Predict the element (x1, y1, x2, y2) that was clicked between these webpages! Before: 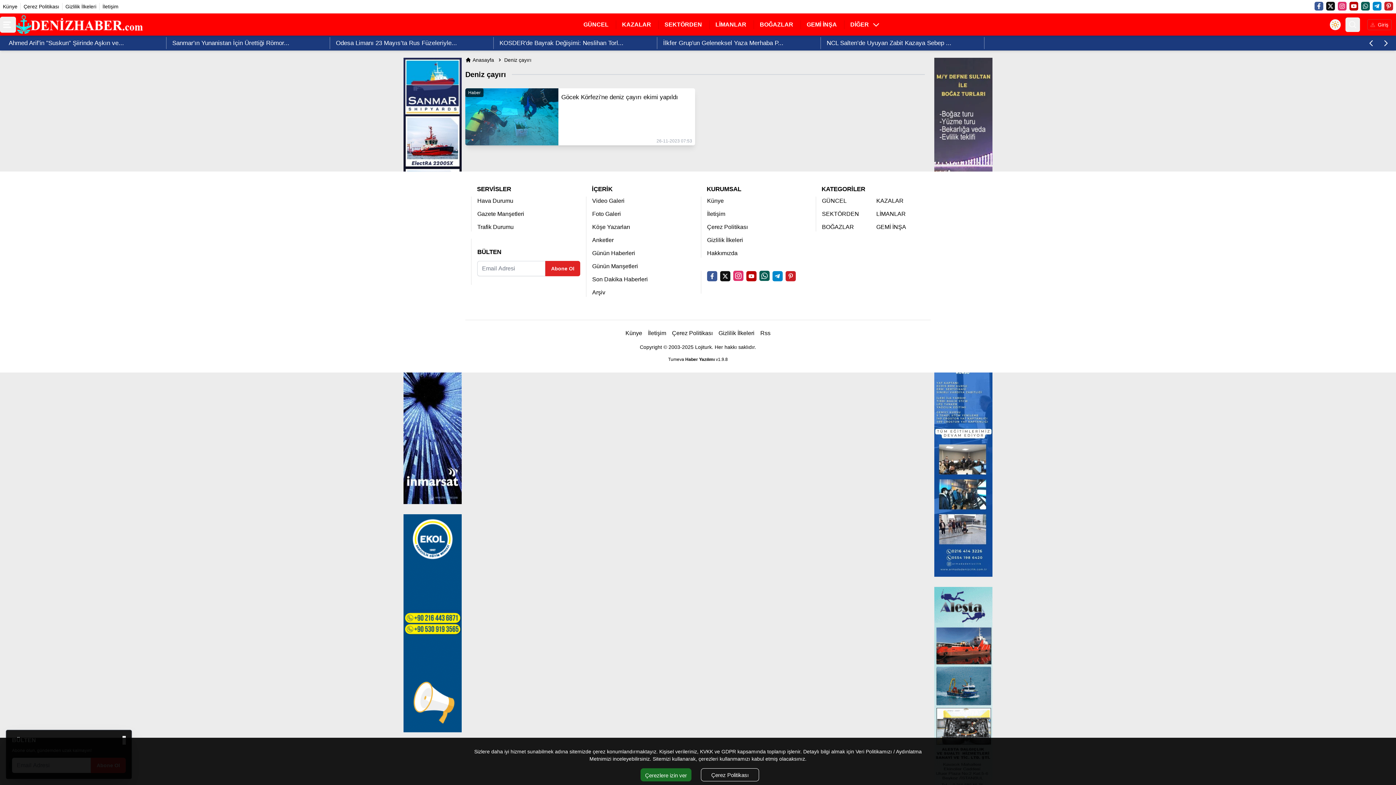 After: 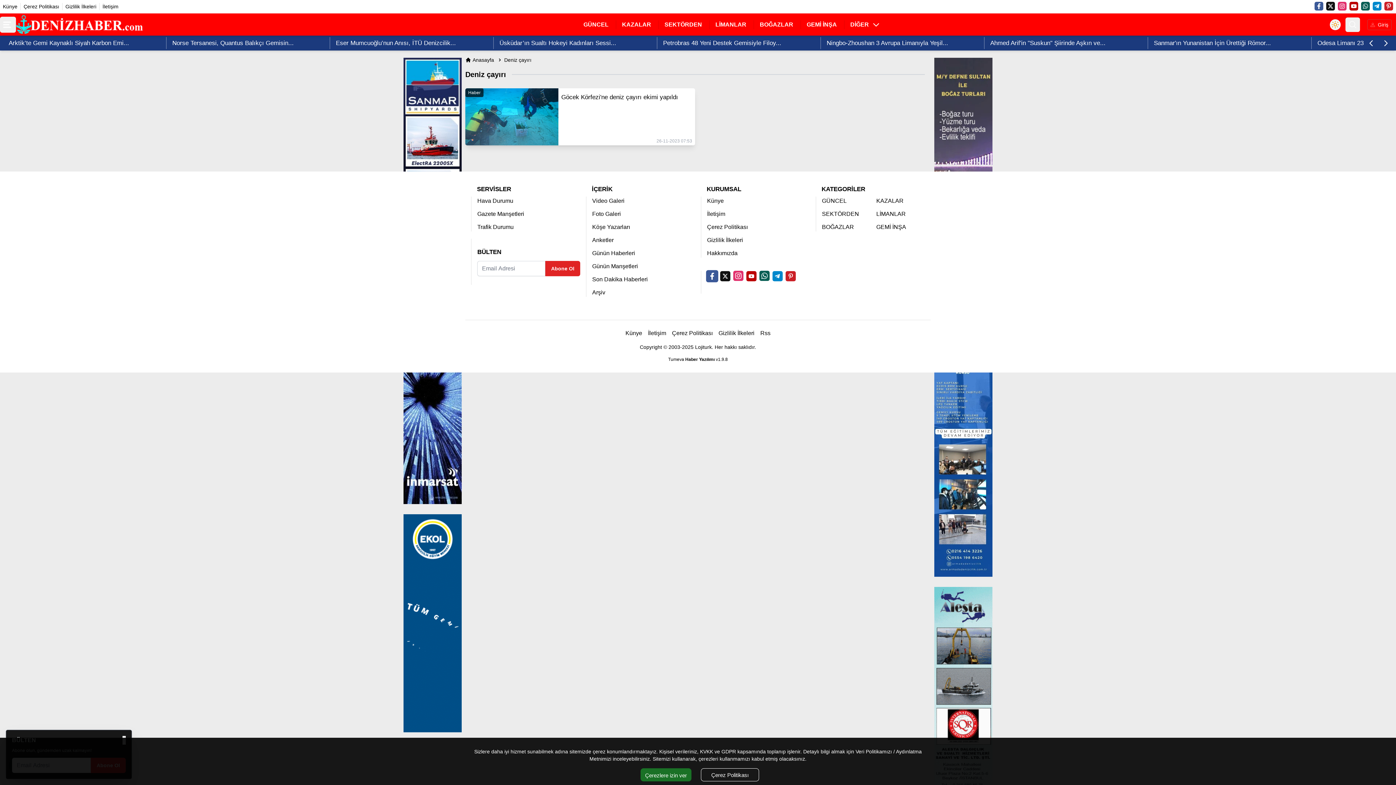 Action: bbox: (707, 271, 717, 281)